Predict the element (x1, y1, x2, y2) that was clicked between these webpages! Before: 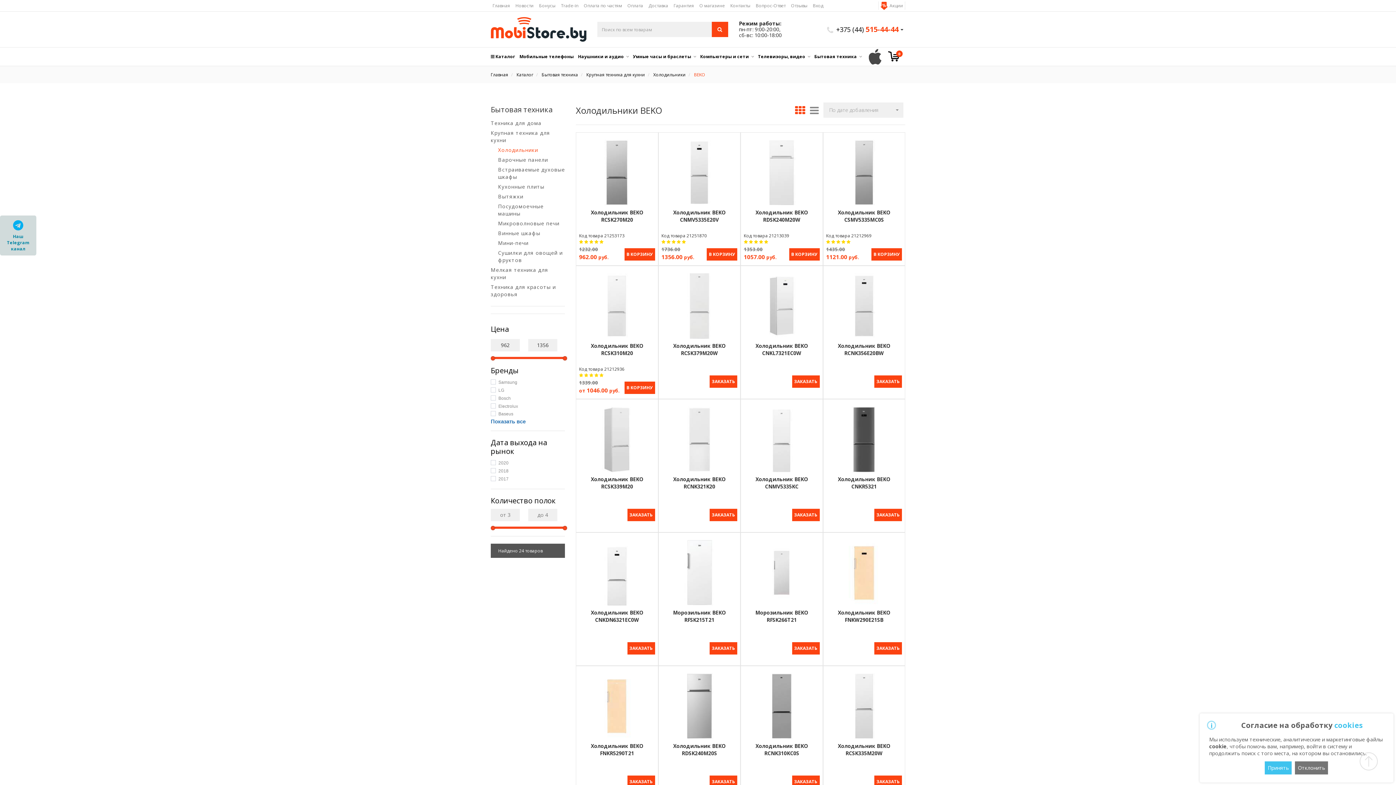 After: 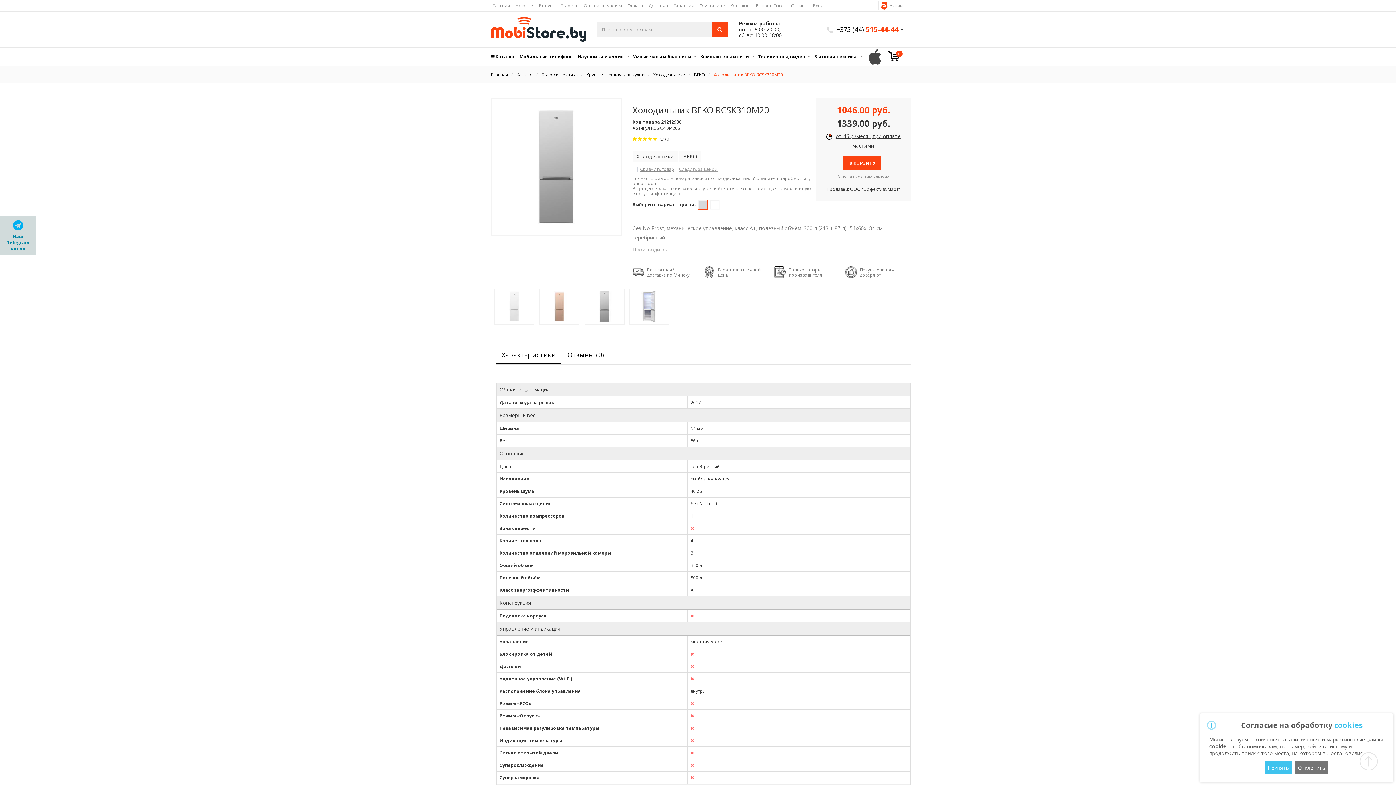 Action: label: Холодильник BEKO RCSK310M20 bbox: (579, 338, 655, 366)